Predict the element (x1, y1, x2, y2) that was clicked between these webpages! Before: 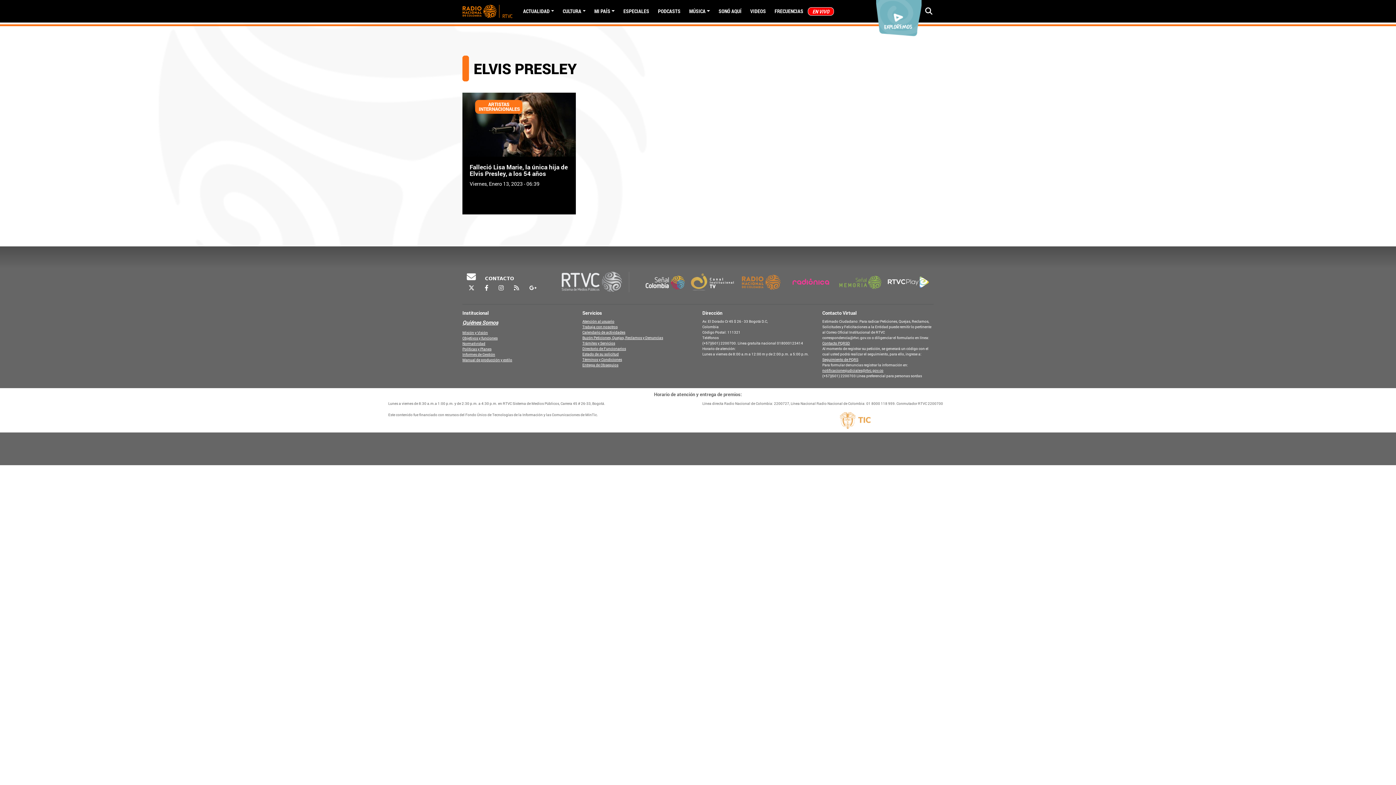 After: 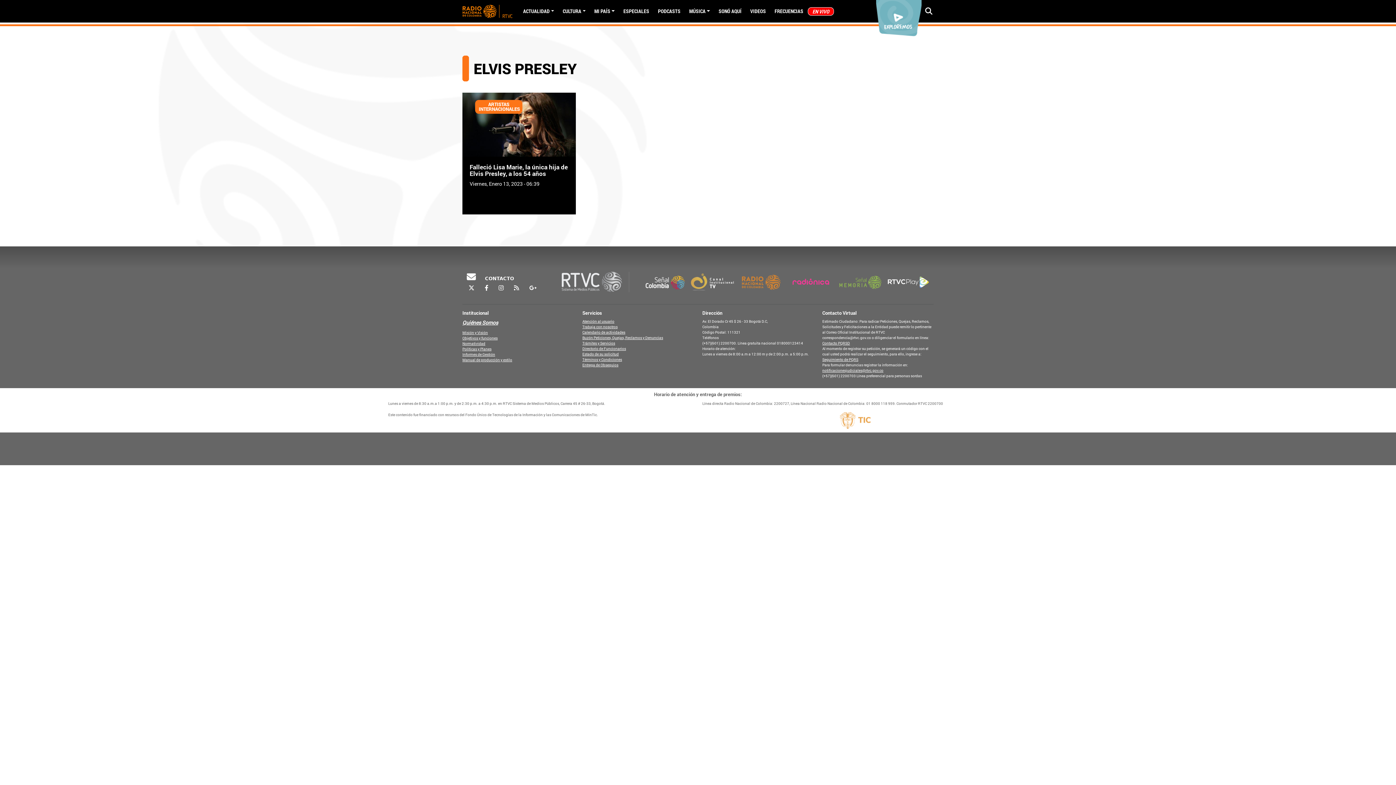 Action: label: Manual de producción y estilo bbox: (462, 357, 512, 362)